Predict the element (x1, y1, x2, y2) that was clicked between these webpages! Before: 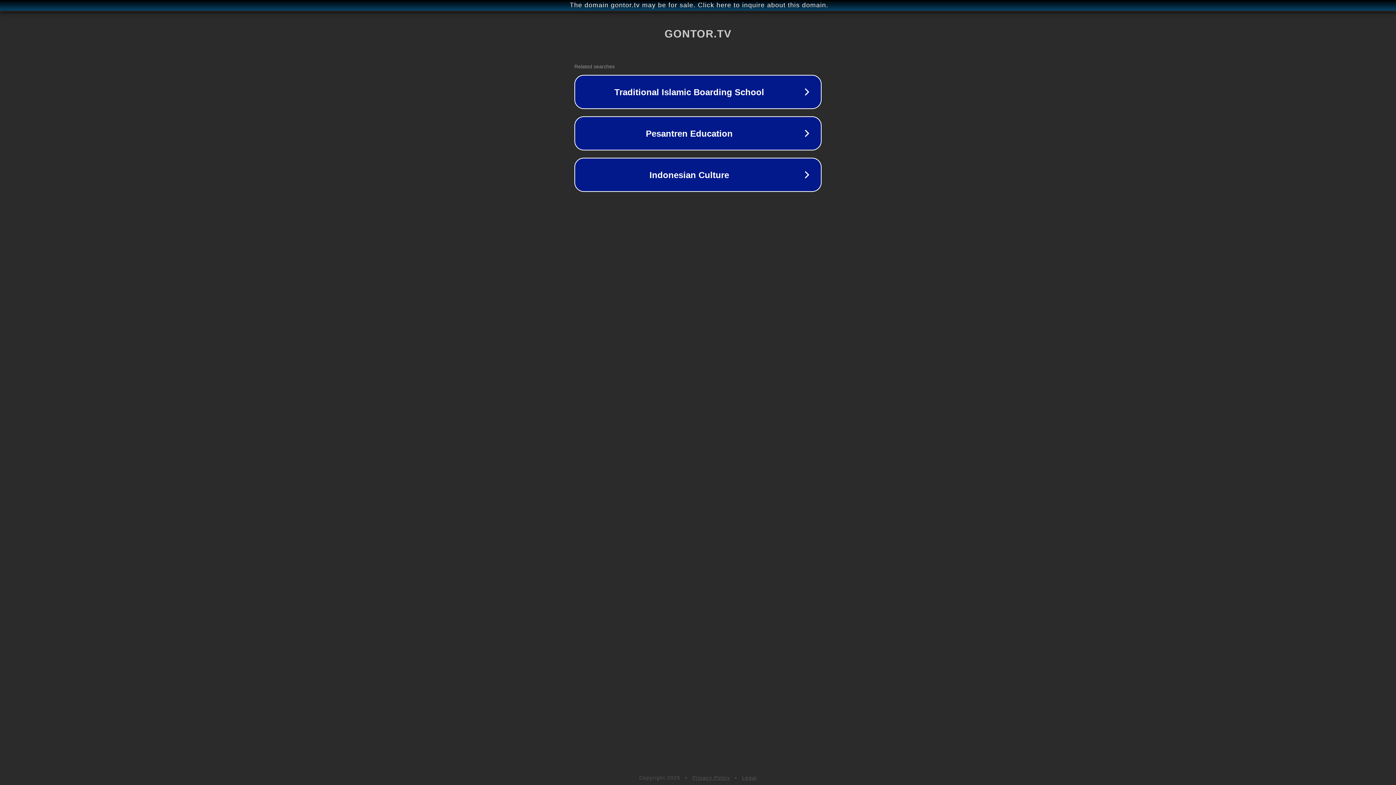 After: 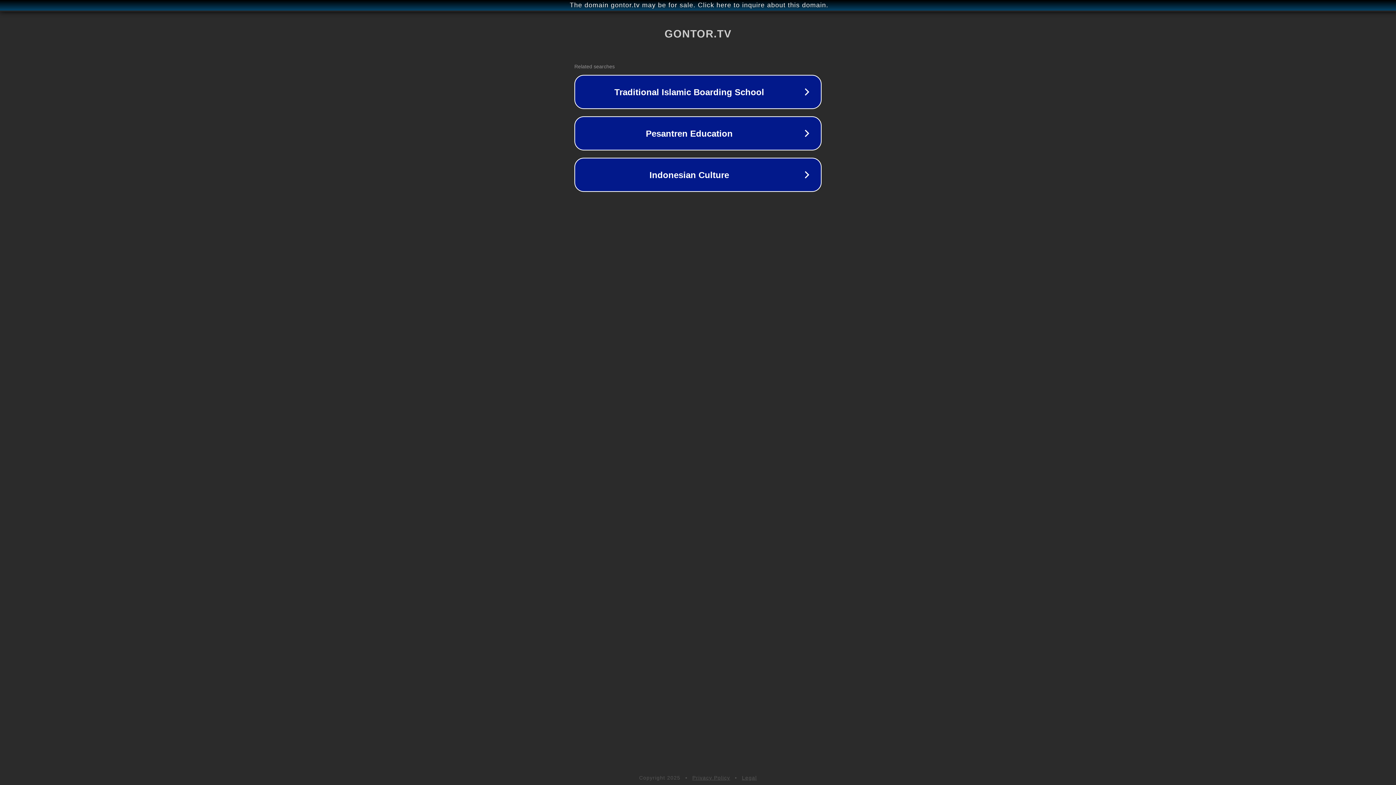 Action: label: Privacy Policy bbox: (692, 775, 730, 781)